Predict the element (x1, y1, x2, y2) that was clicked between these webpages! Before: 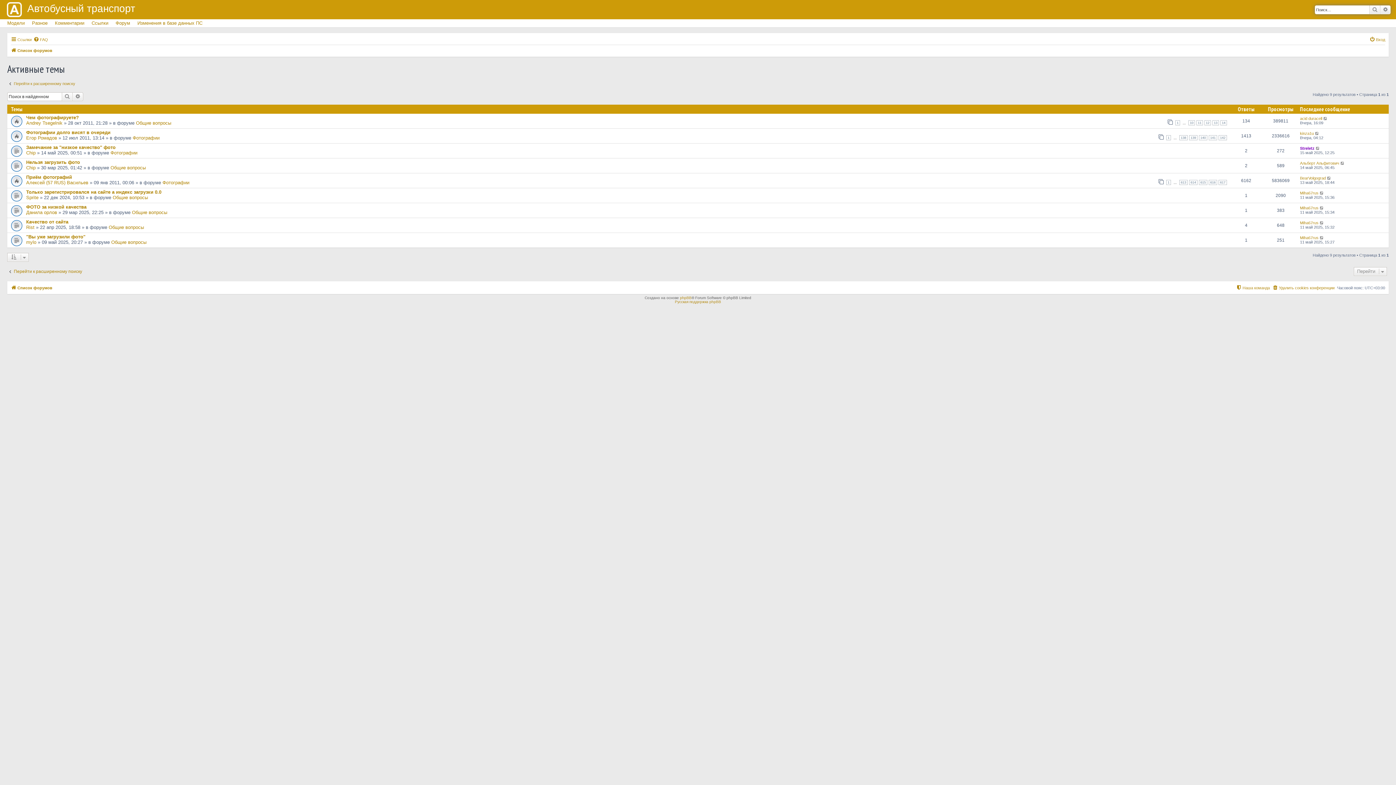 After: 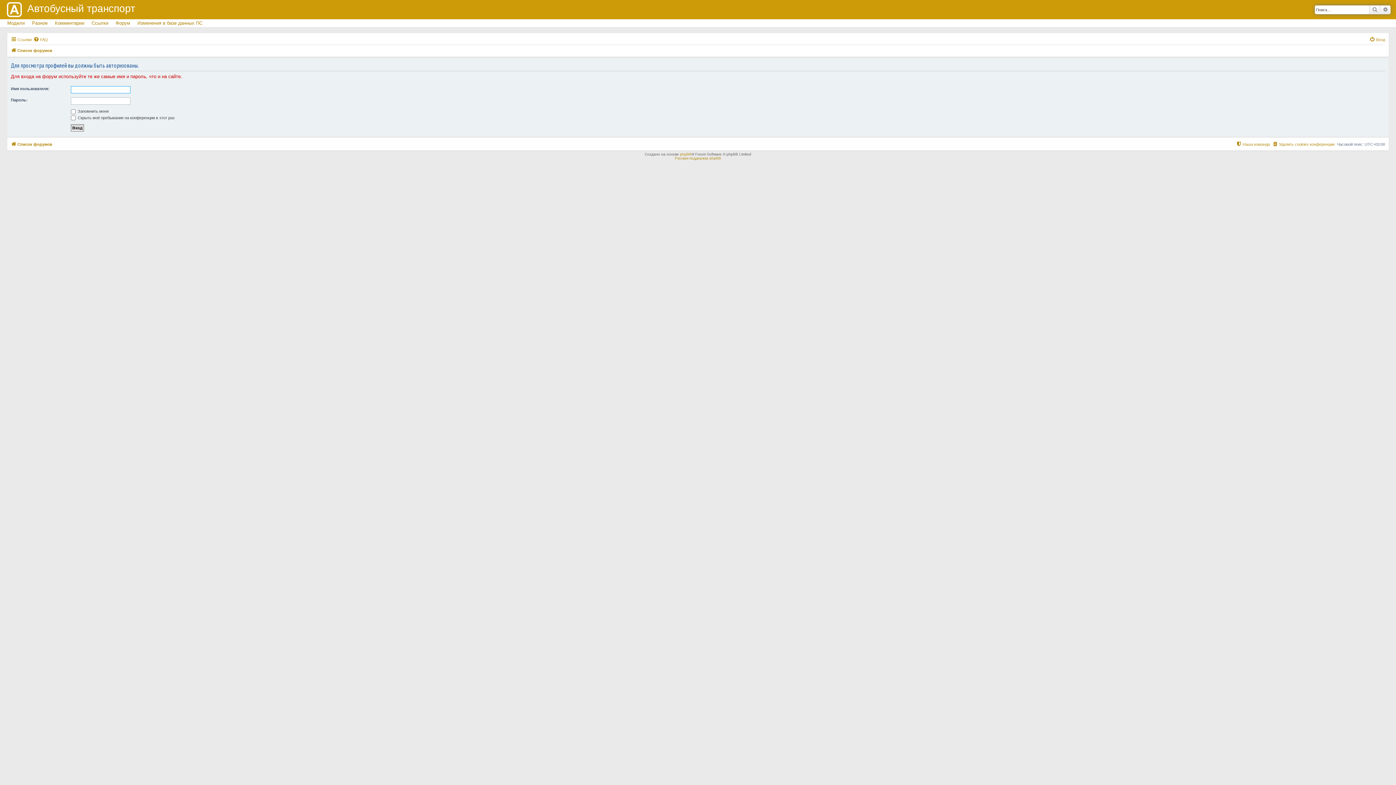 Action: label: Альберт Альфитович bbox: (1300, 160, 1339, 165)